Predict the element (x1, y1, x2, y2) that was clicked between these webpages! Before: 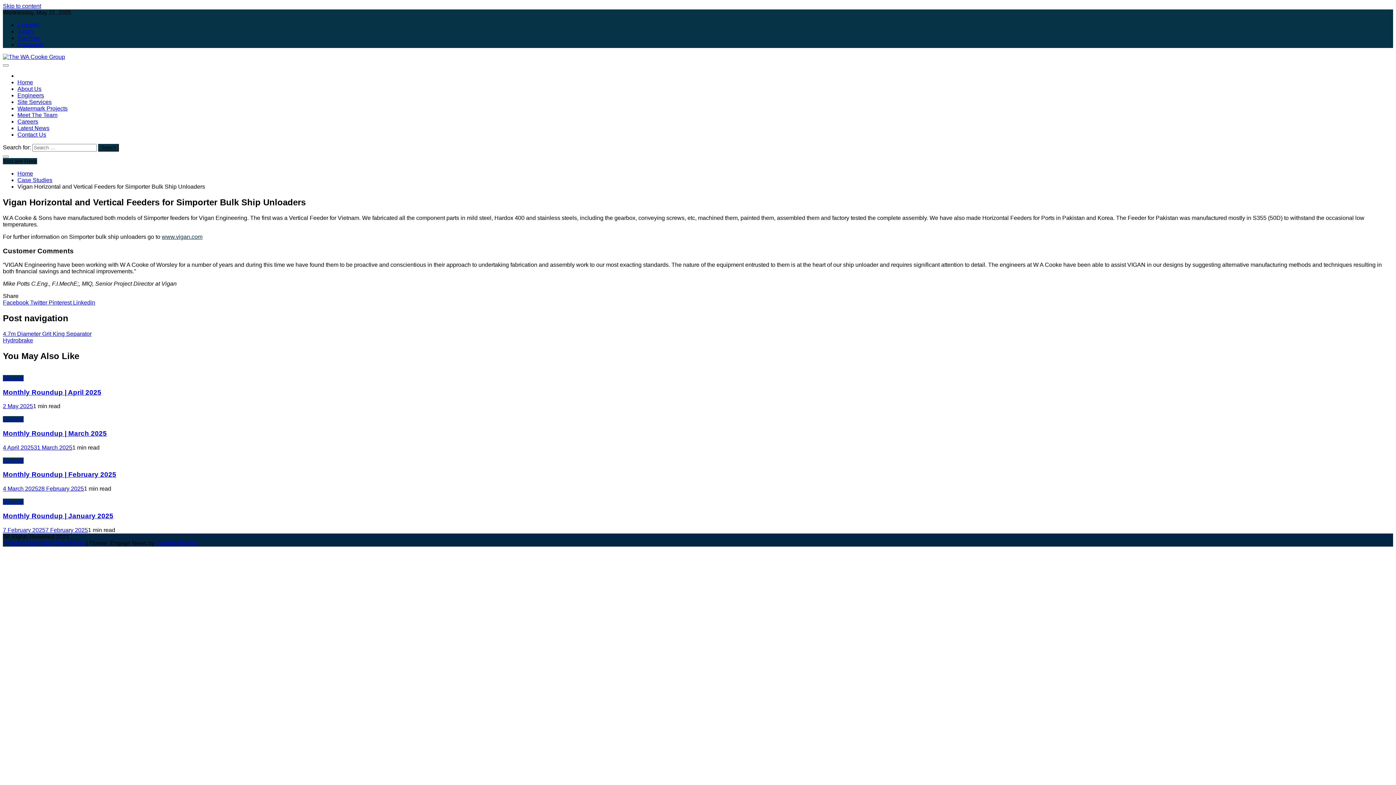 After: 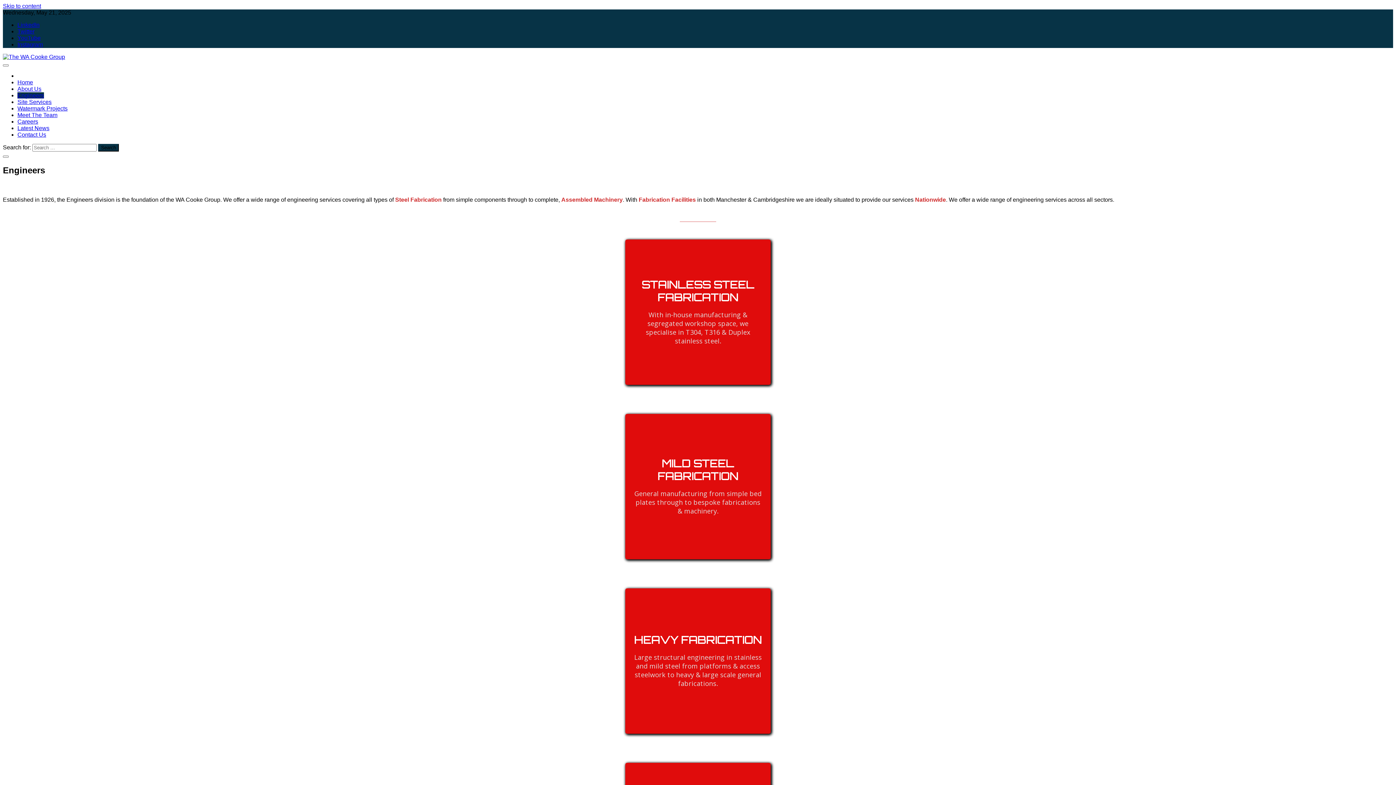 Action: label: Engineers bbox: (17, 92, 44, 98)